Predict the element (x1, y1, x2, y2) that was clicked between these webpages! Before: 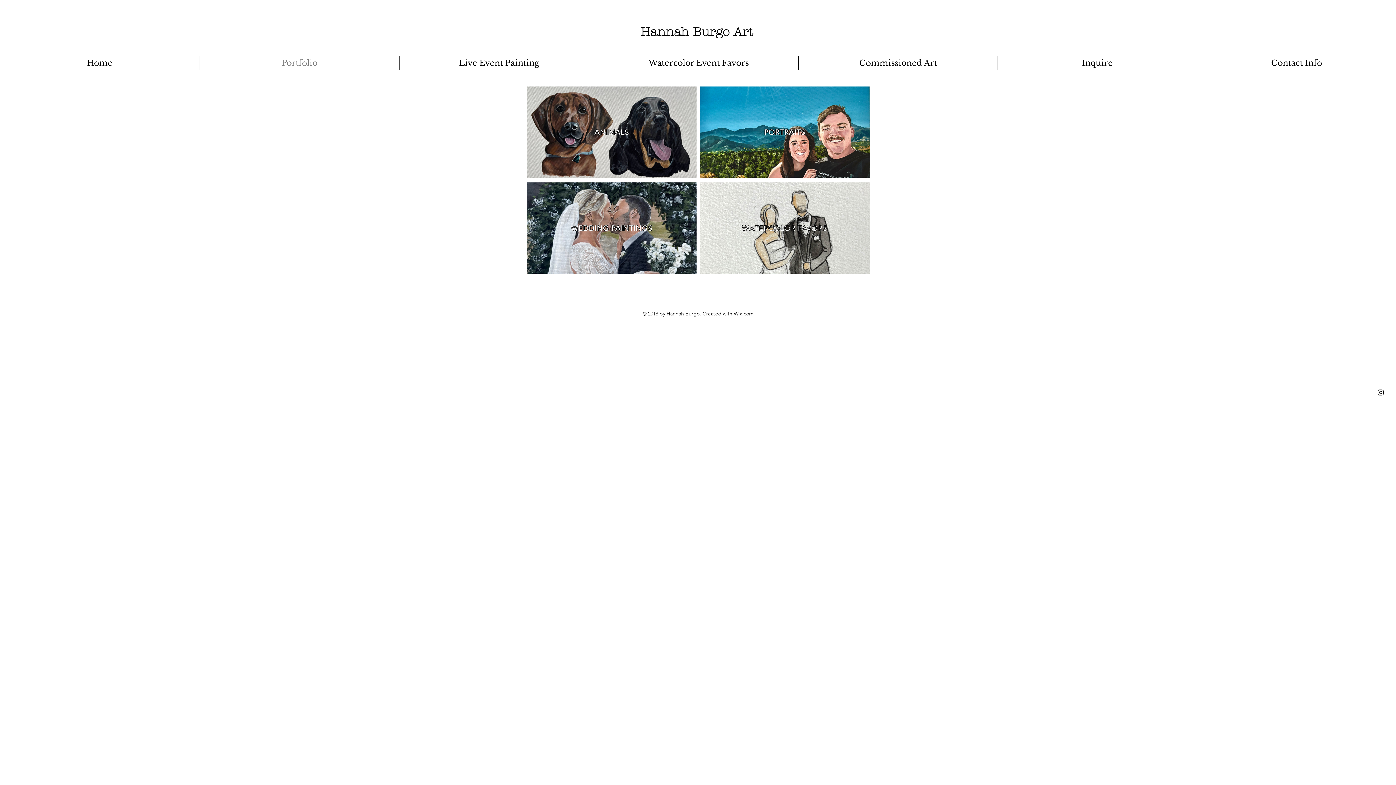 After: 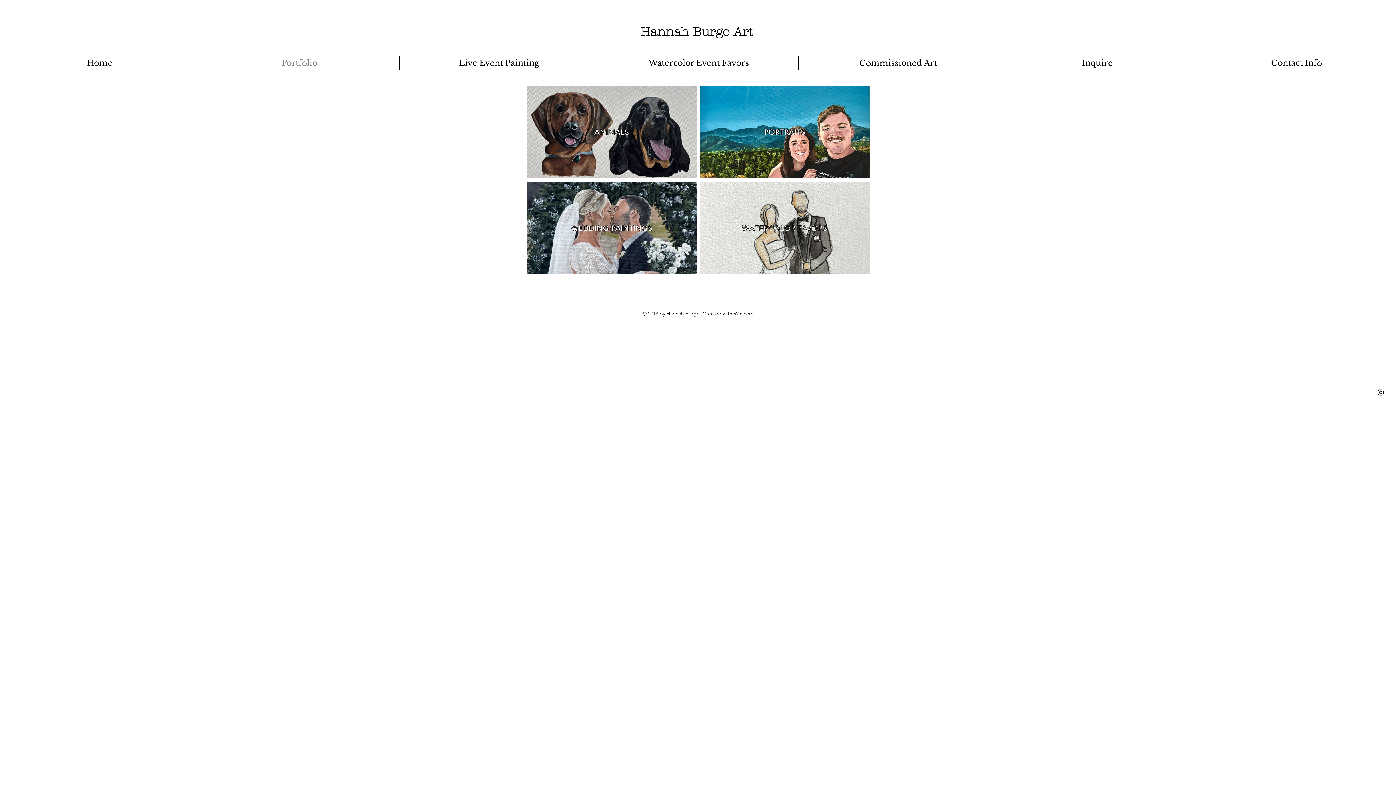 Action: label: Black Instagram Icon bbox: (1377, 388, 1385, 396)